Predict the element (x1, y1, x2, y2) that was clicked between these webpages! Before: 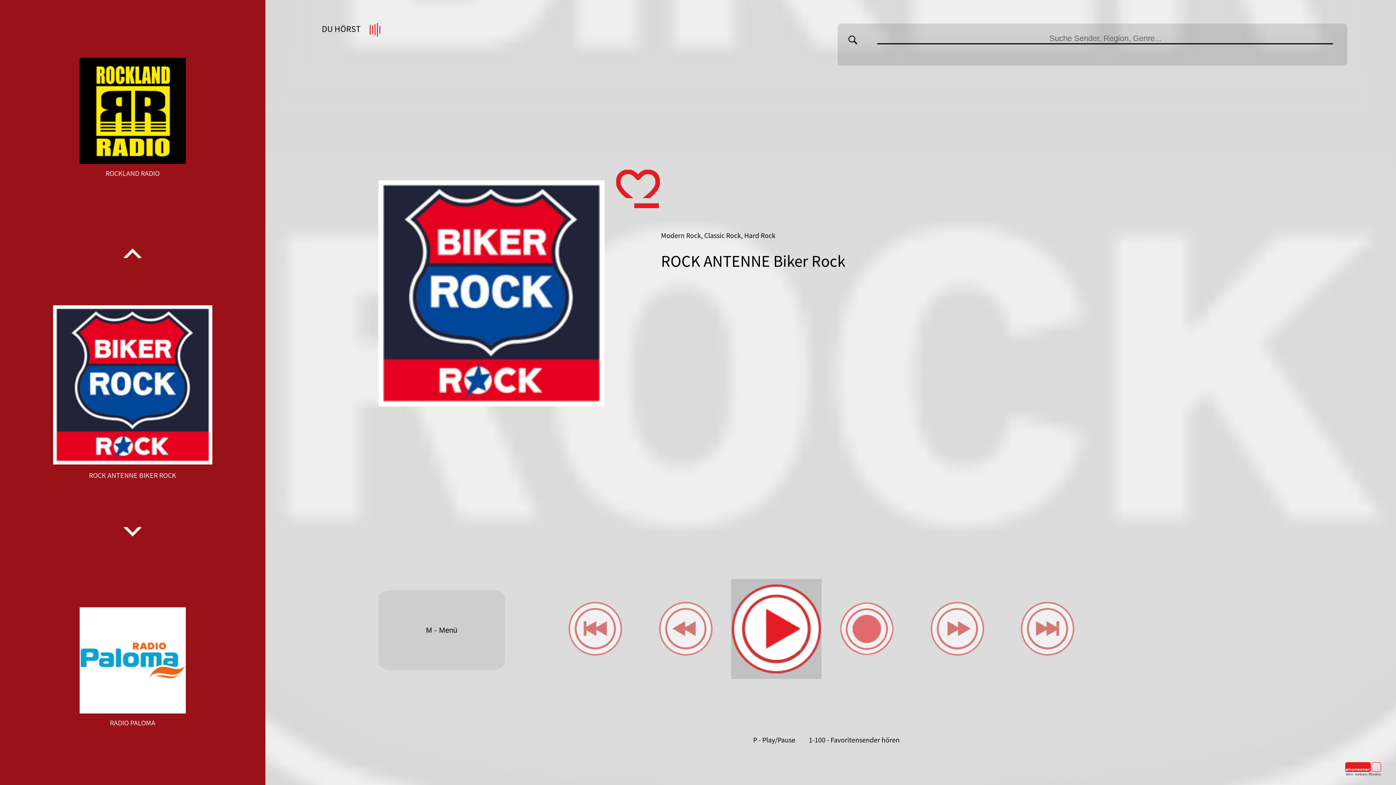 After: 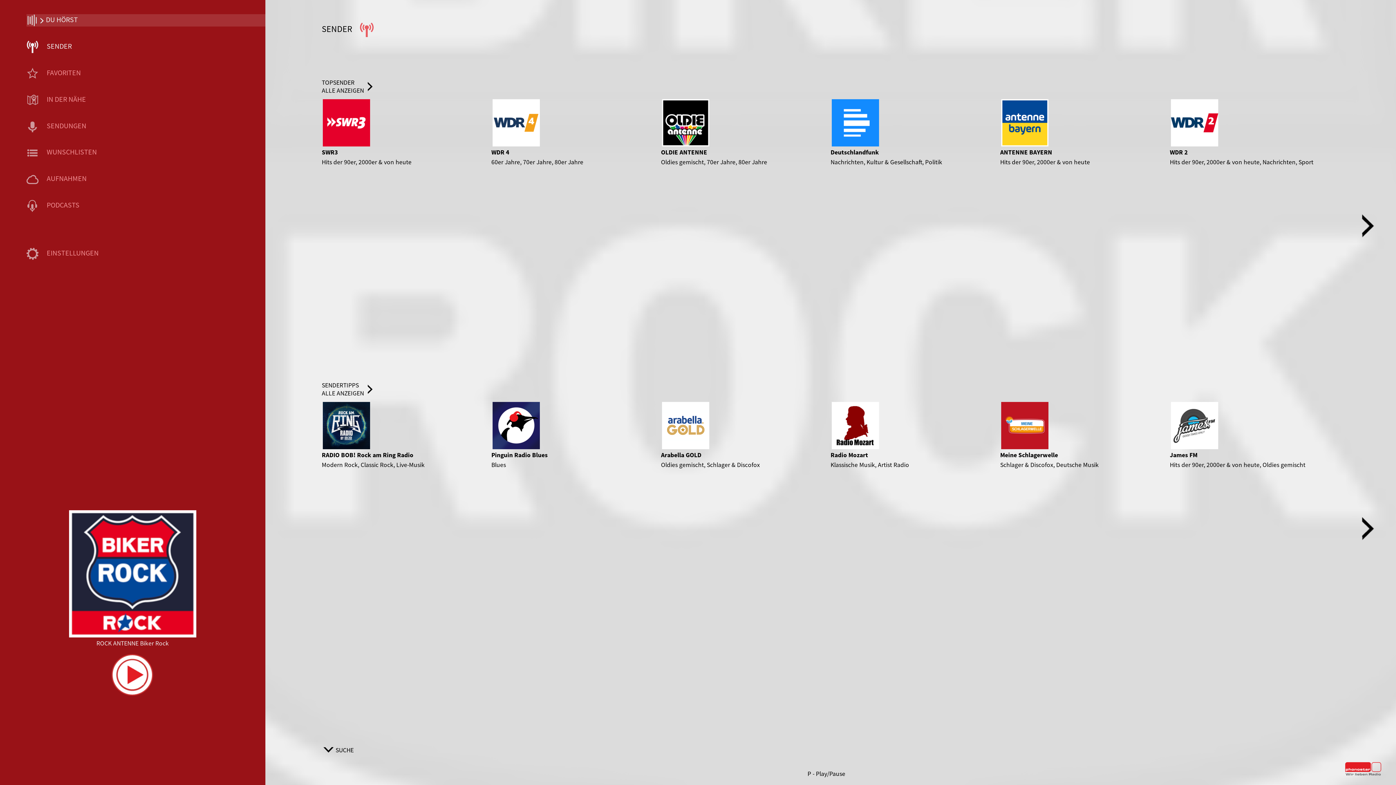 Action: label: M - Menü bbox: (378, 590, 505, 670)